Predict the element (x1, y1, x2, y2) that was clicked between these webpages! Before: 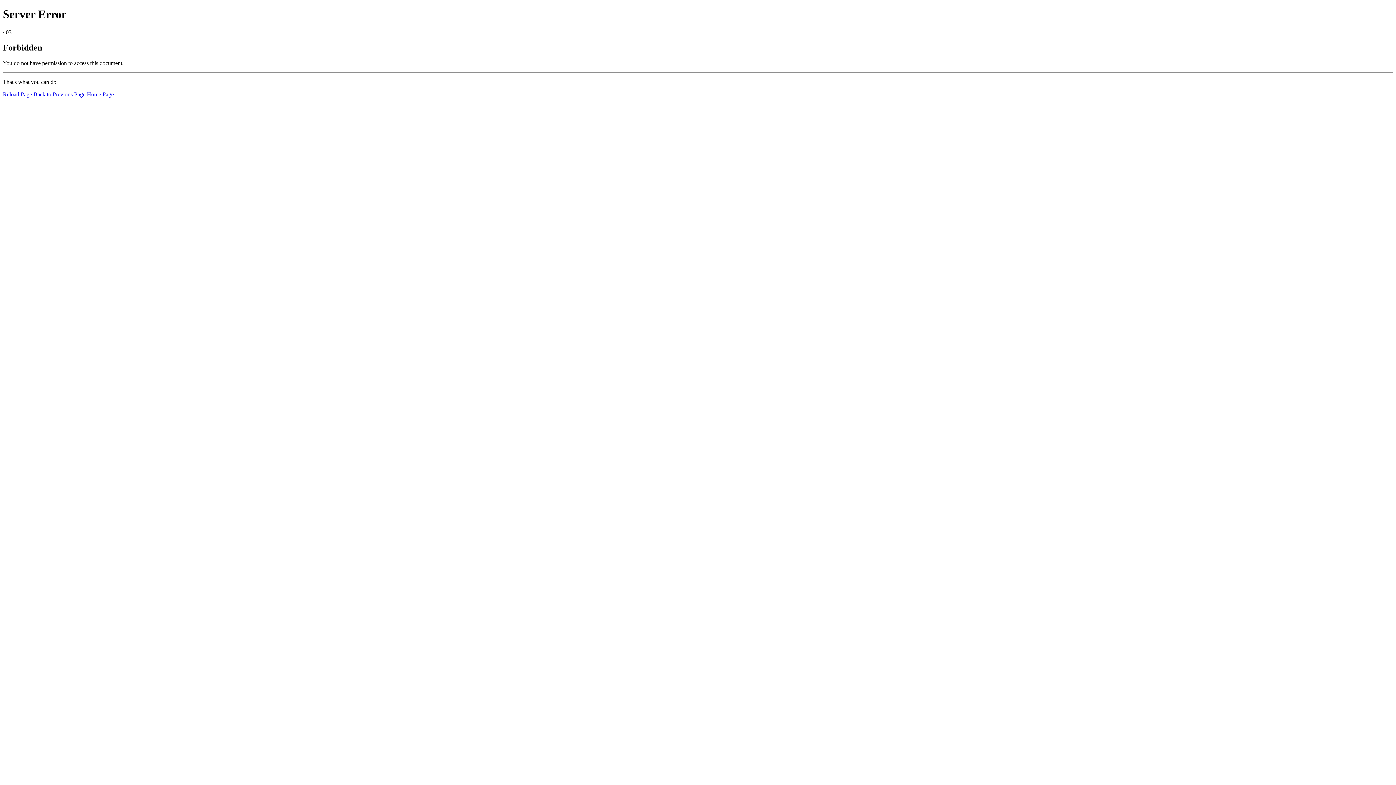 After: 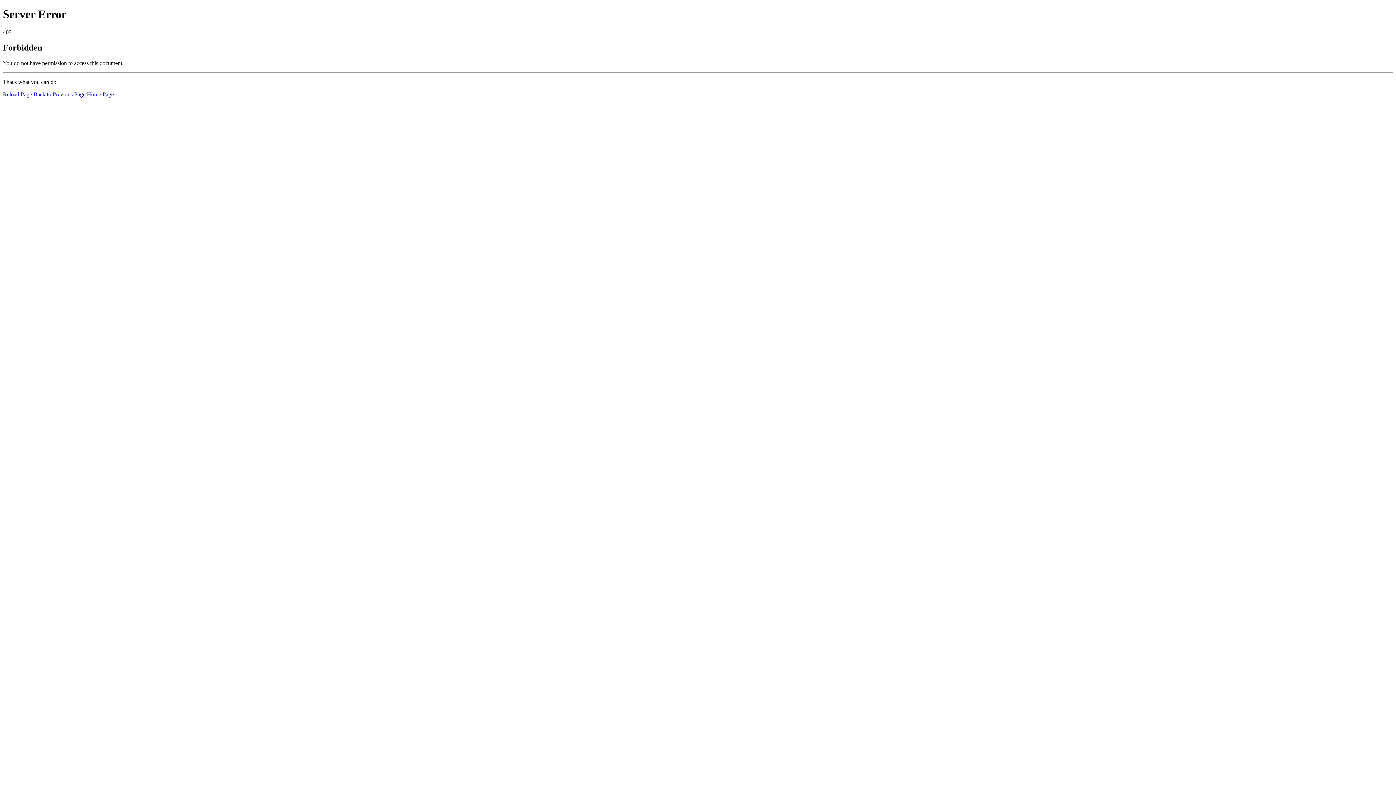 Action: label: Reload Page bbox: (2, 91, 32, 97)